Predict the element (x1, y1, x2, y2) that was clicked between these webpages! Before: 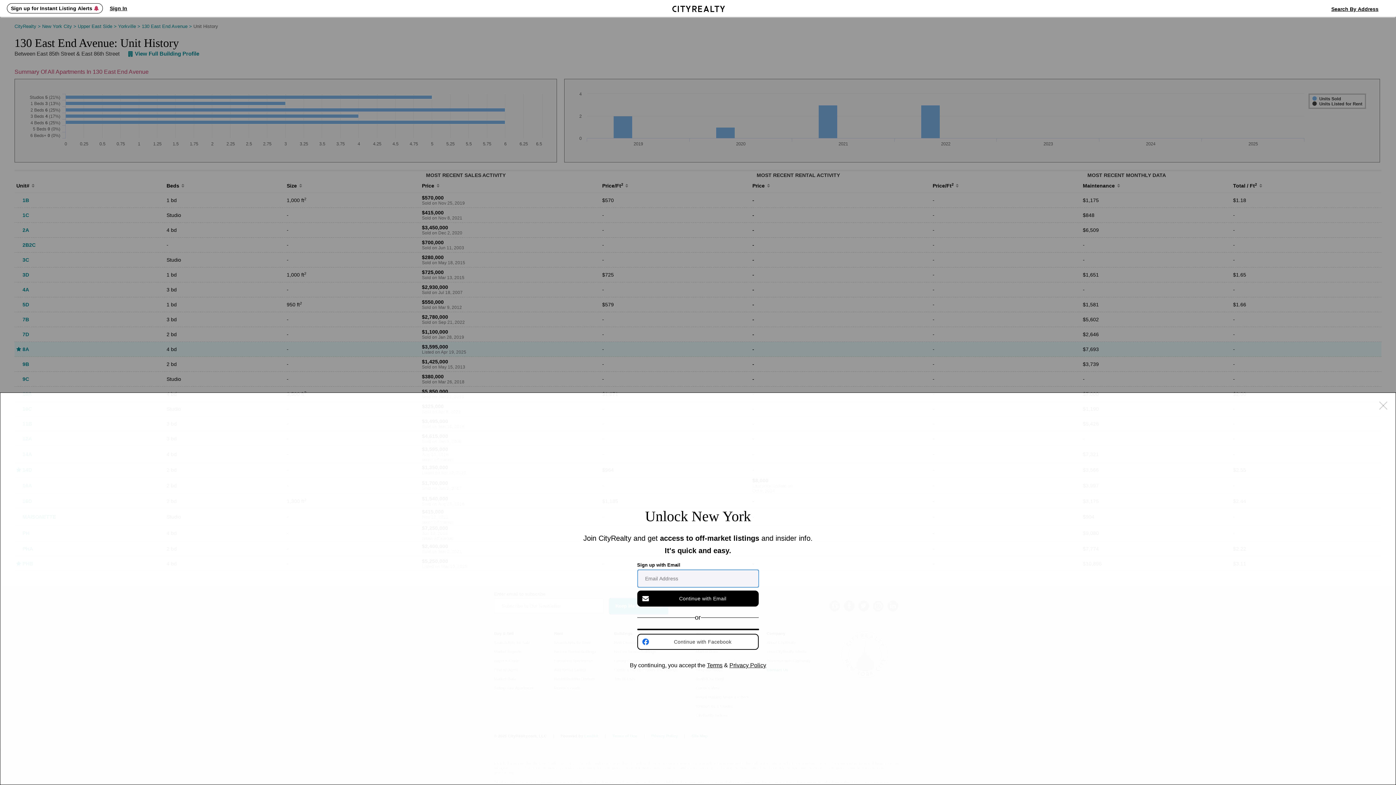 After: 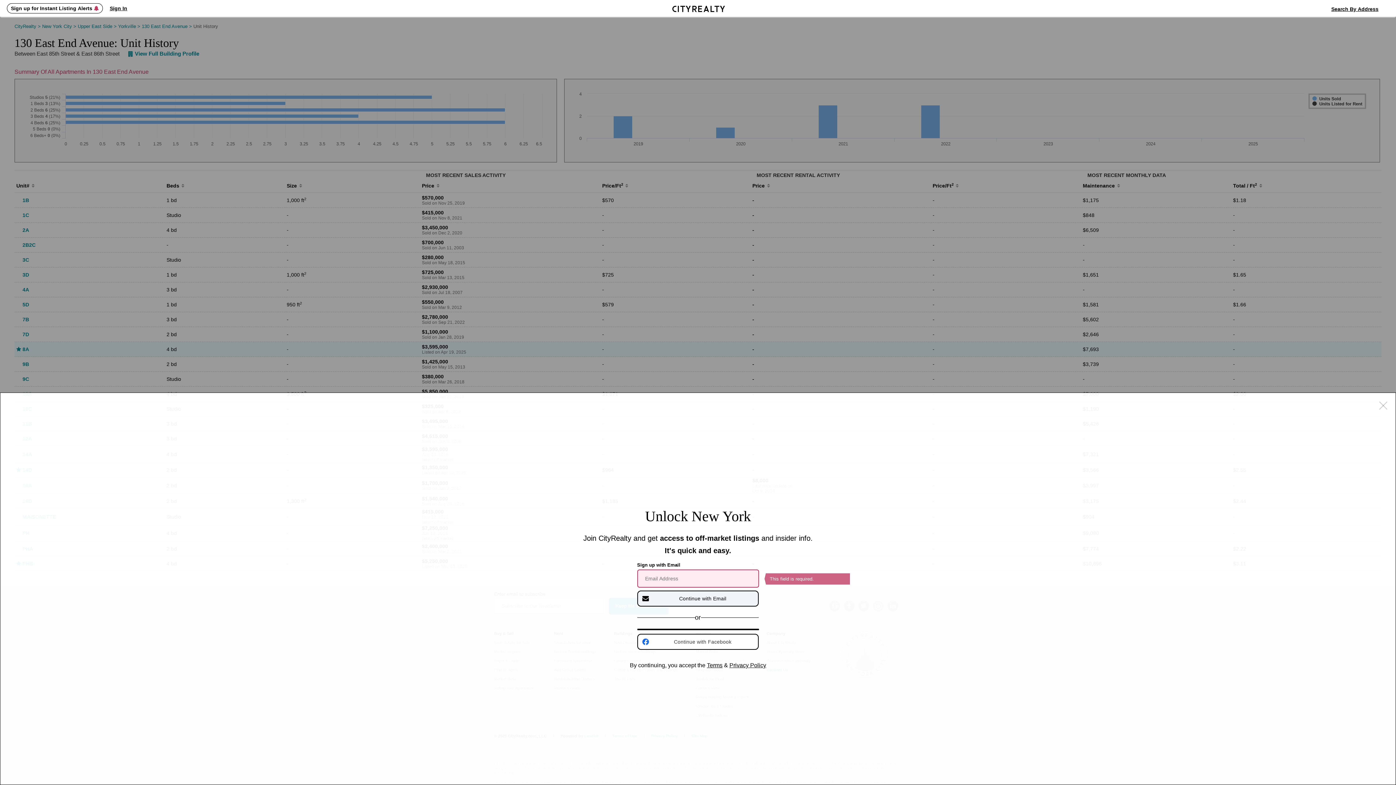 Action: label: Continue with Email bbox: (637, 590, 758, 606)